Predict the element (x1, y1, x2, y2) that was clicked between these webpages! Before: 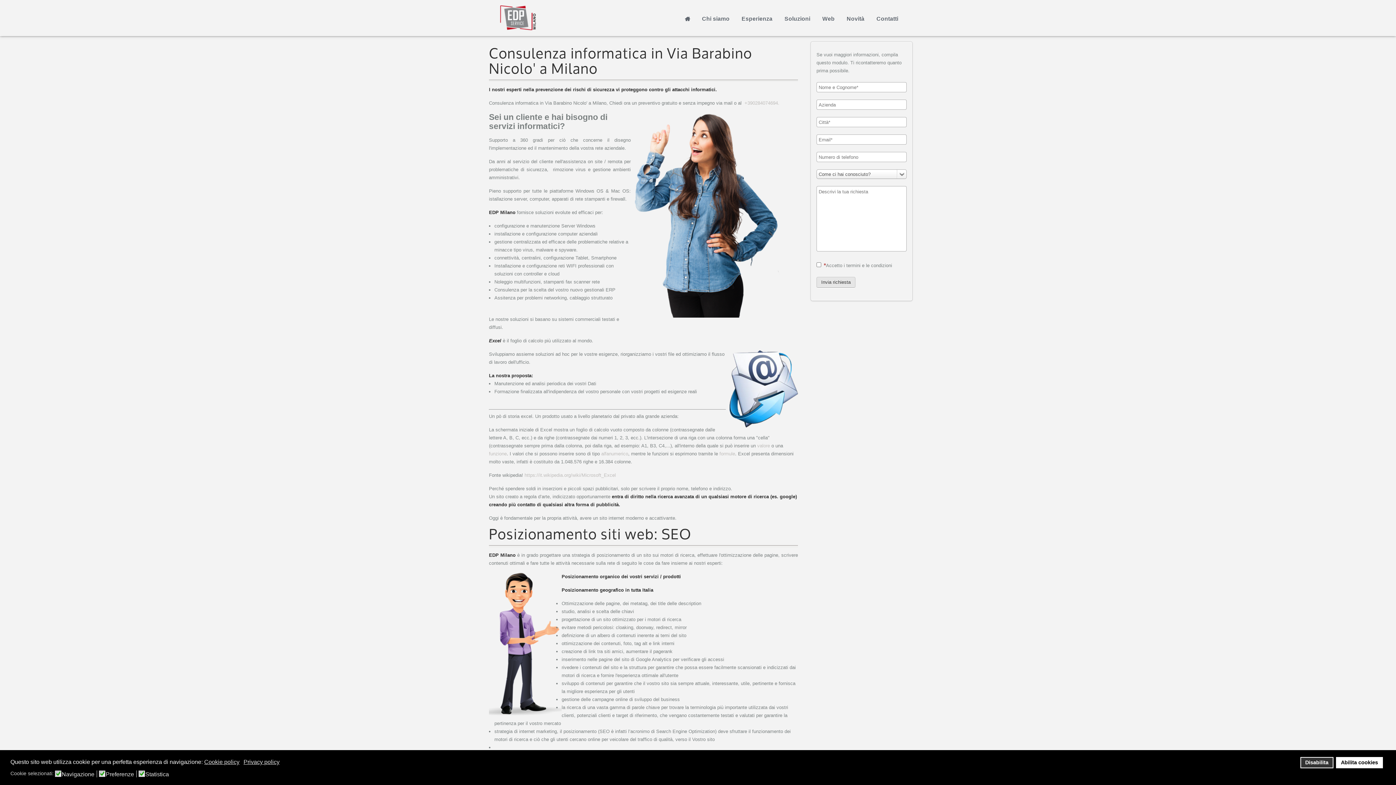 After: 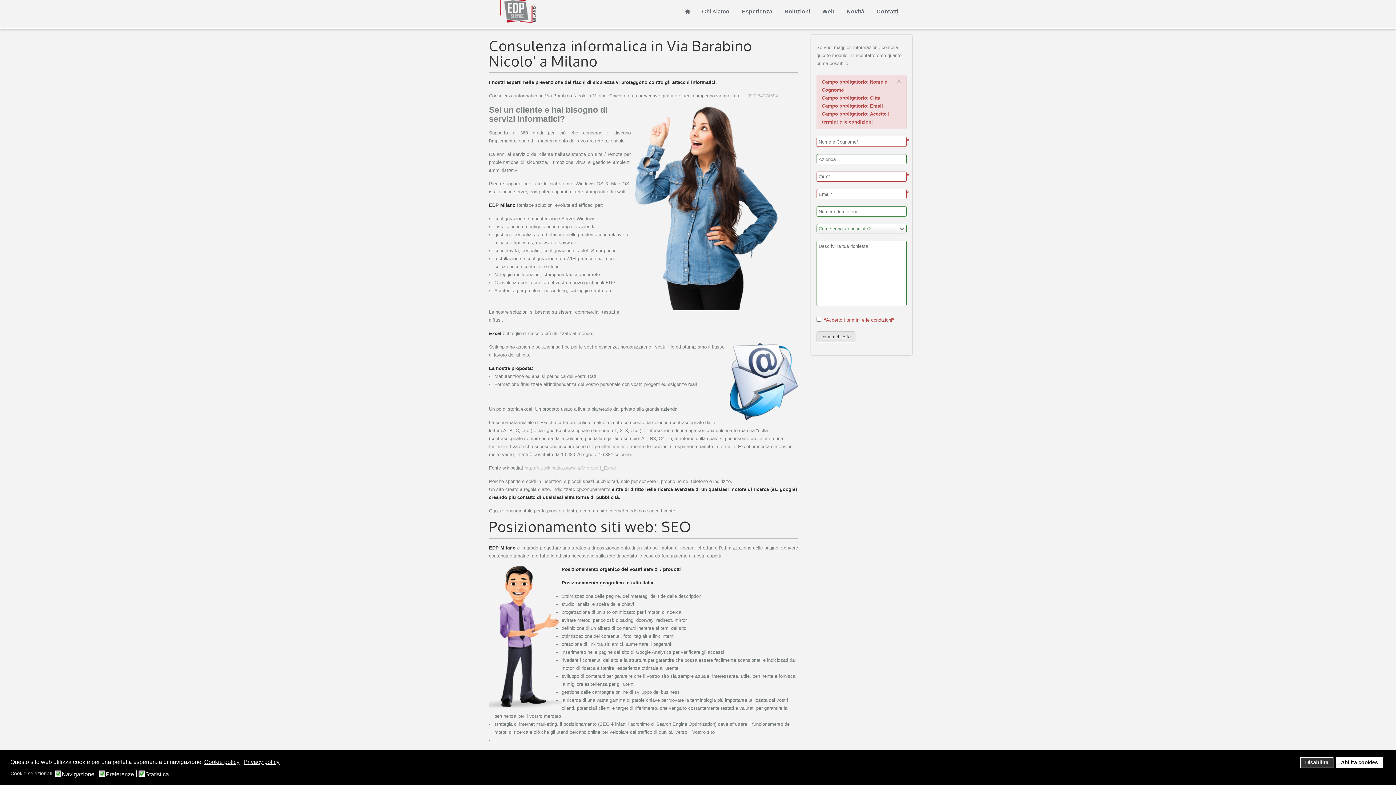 Action: bbox: (816, 277, 855, 288) label: Invia richiesta